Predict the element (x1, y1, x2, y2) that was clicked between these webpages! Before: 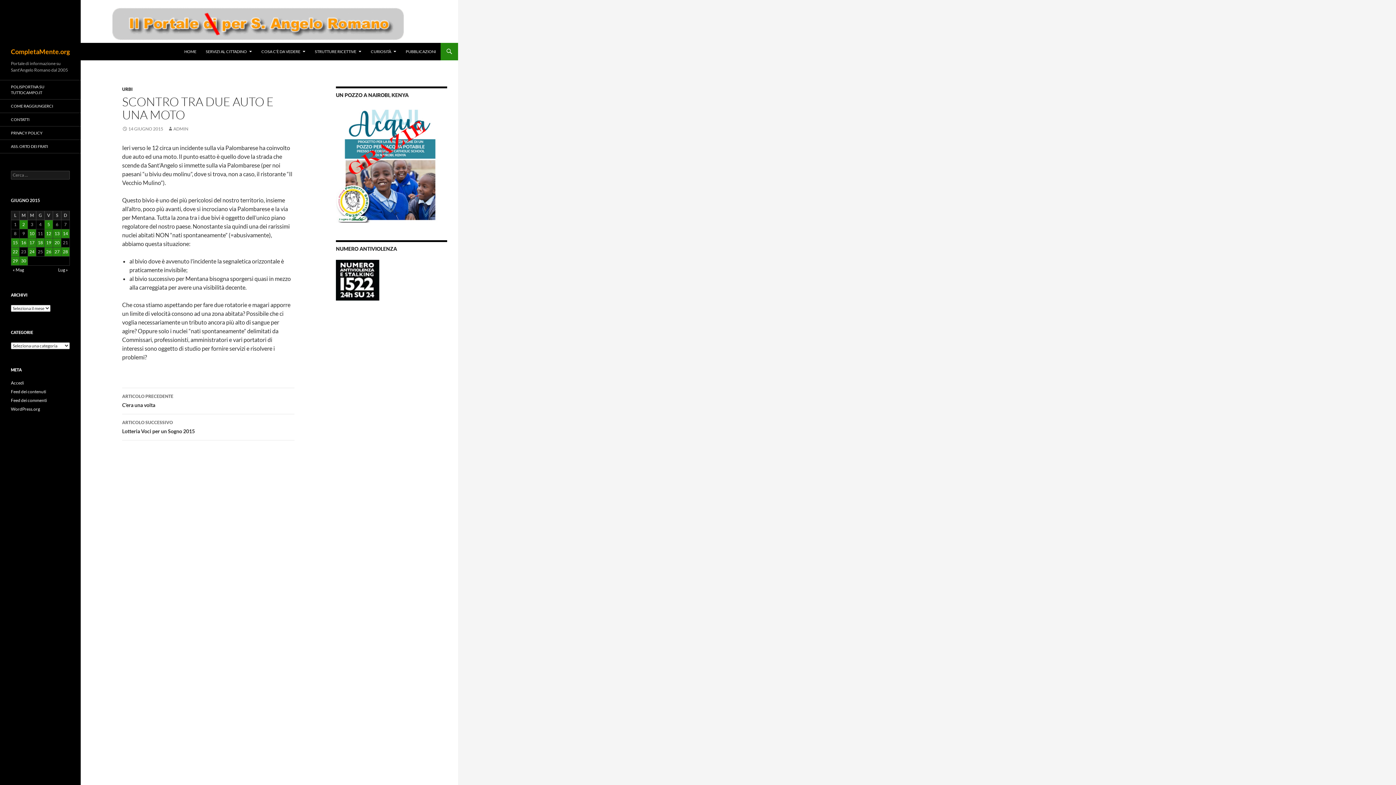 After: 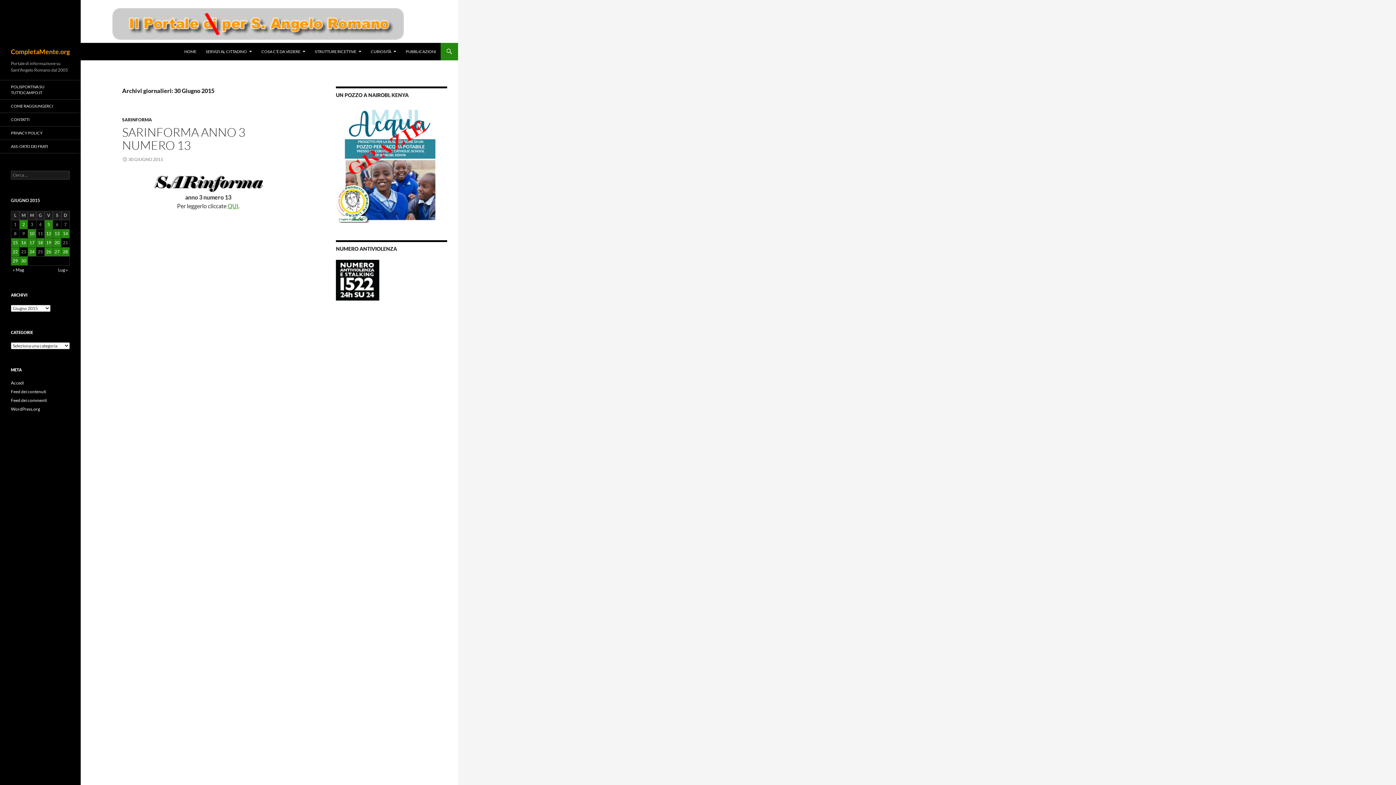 Action: label: Articoli pubblicati in 30 June 2015 bbox: (19, 256, 27, 265)